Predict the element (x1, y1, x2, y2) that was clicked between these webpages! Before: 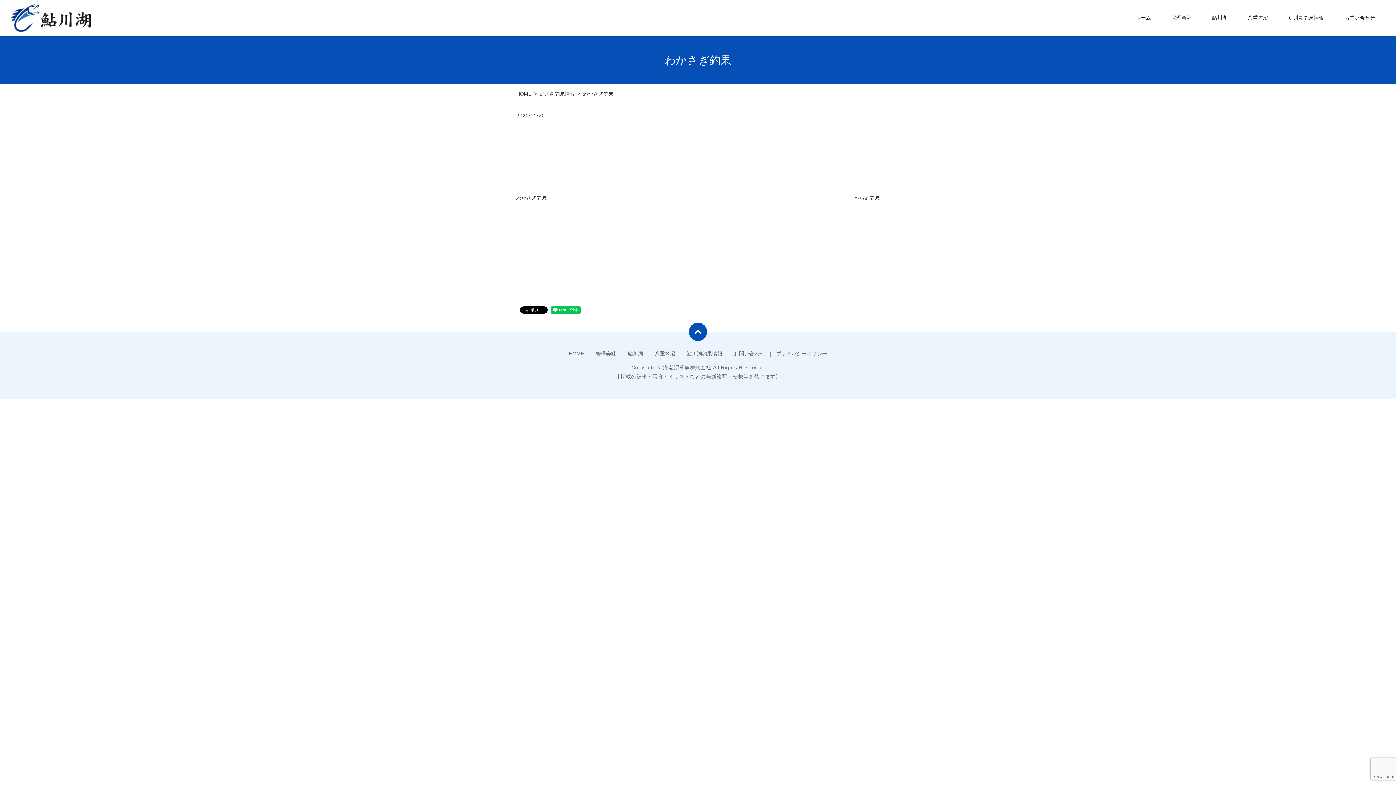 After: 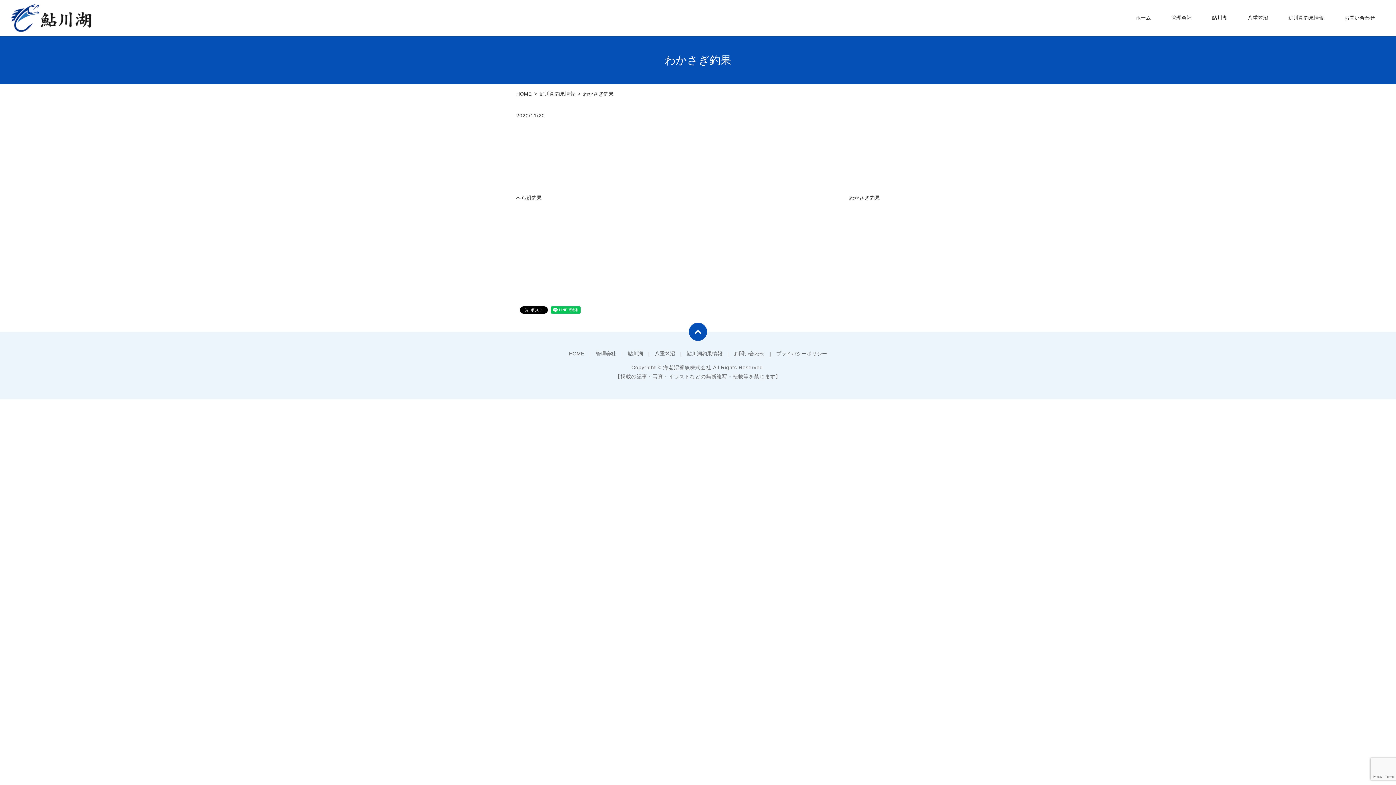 Action: bbox: (516, 194, 546, 200) label: わかさぎ釣果